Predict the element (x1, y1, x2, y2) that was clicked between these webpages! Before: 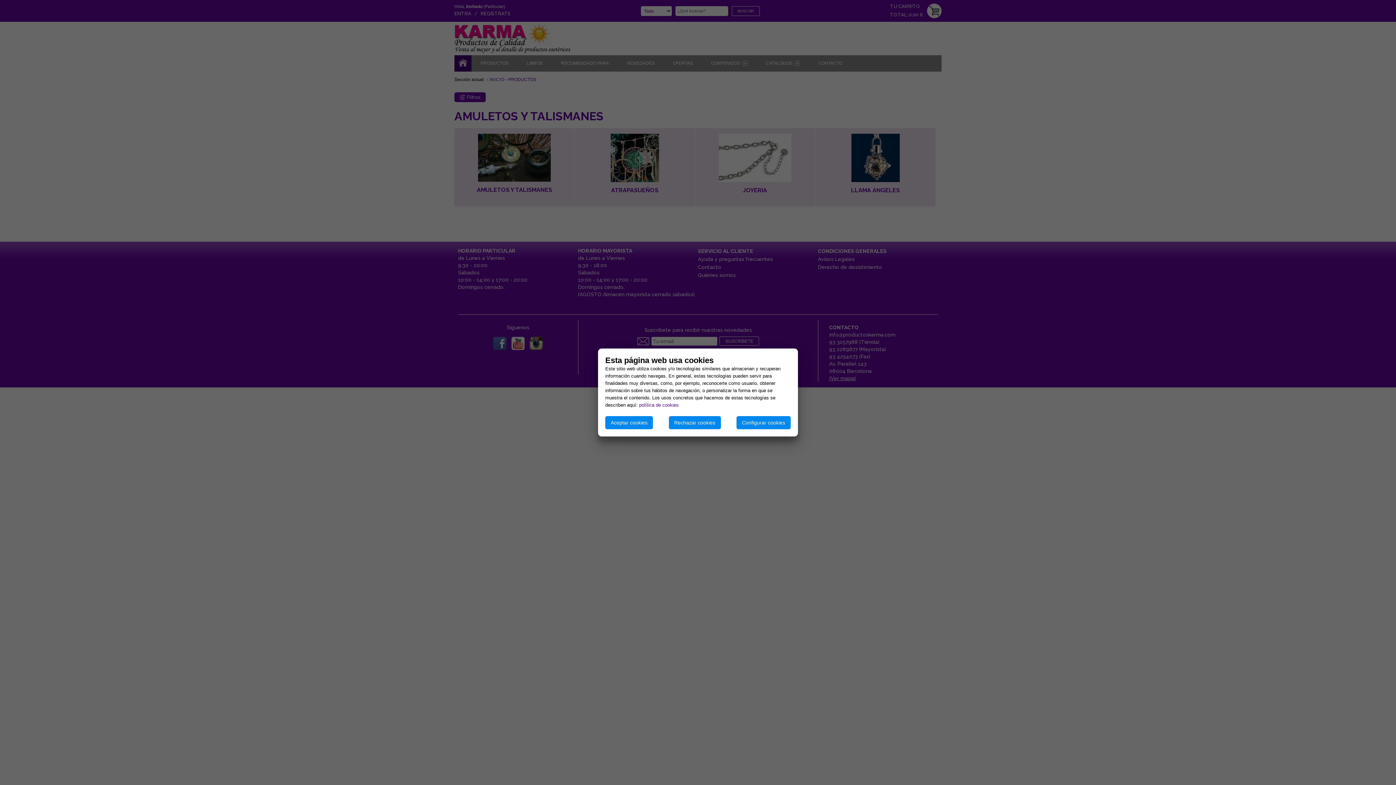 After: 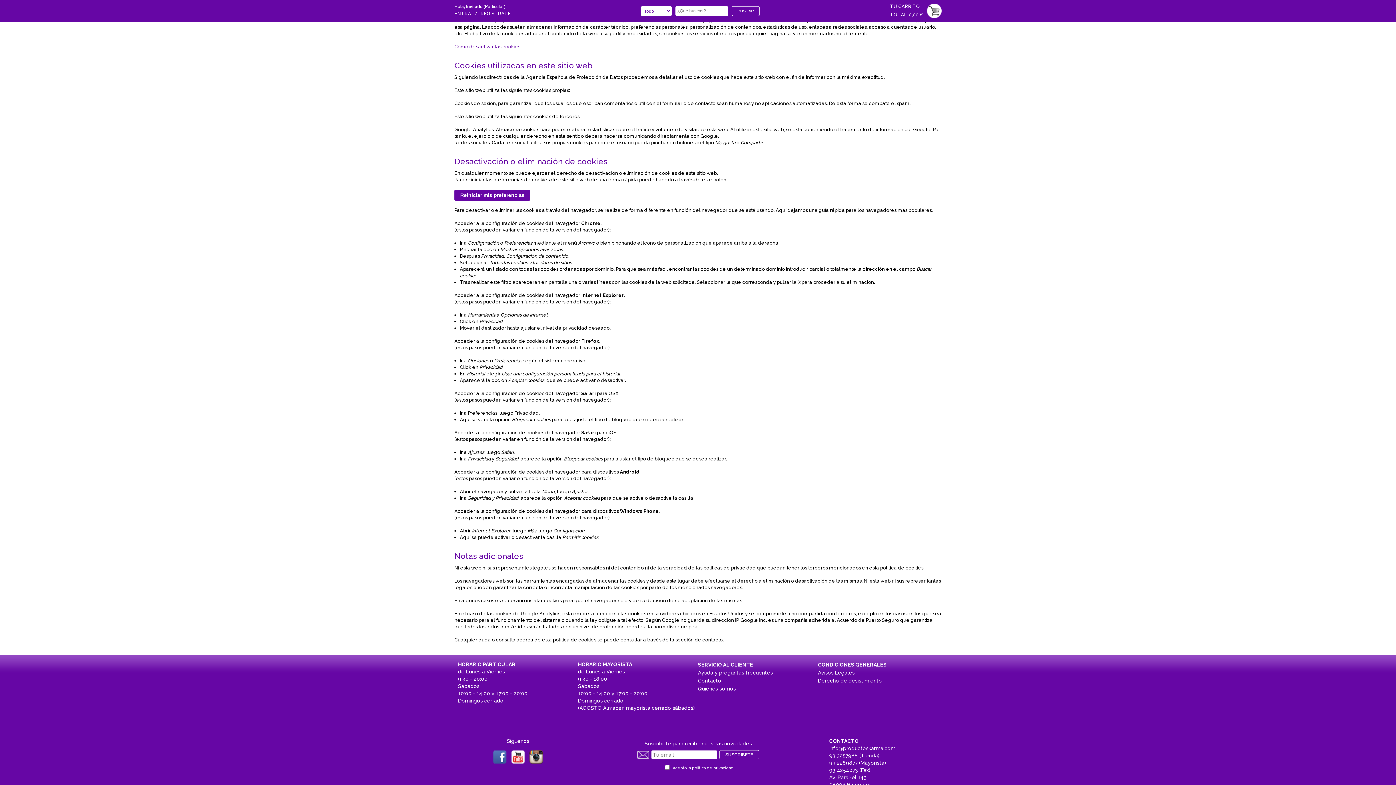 Action: label: política de cookies bbox: (639, 402, 678, 408)